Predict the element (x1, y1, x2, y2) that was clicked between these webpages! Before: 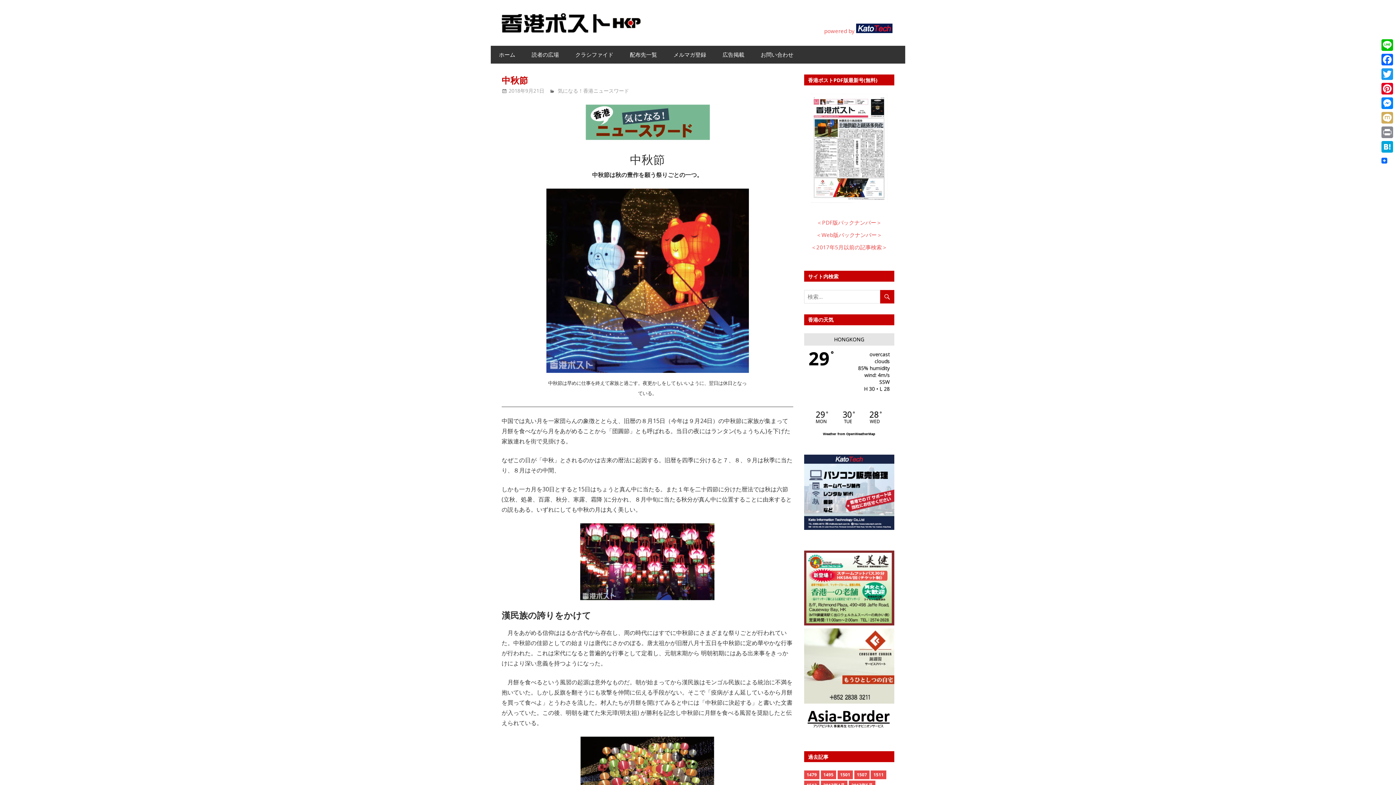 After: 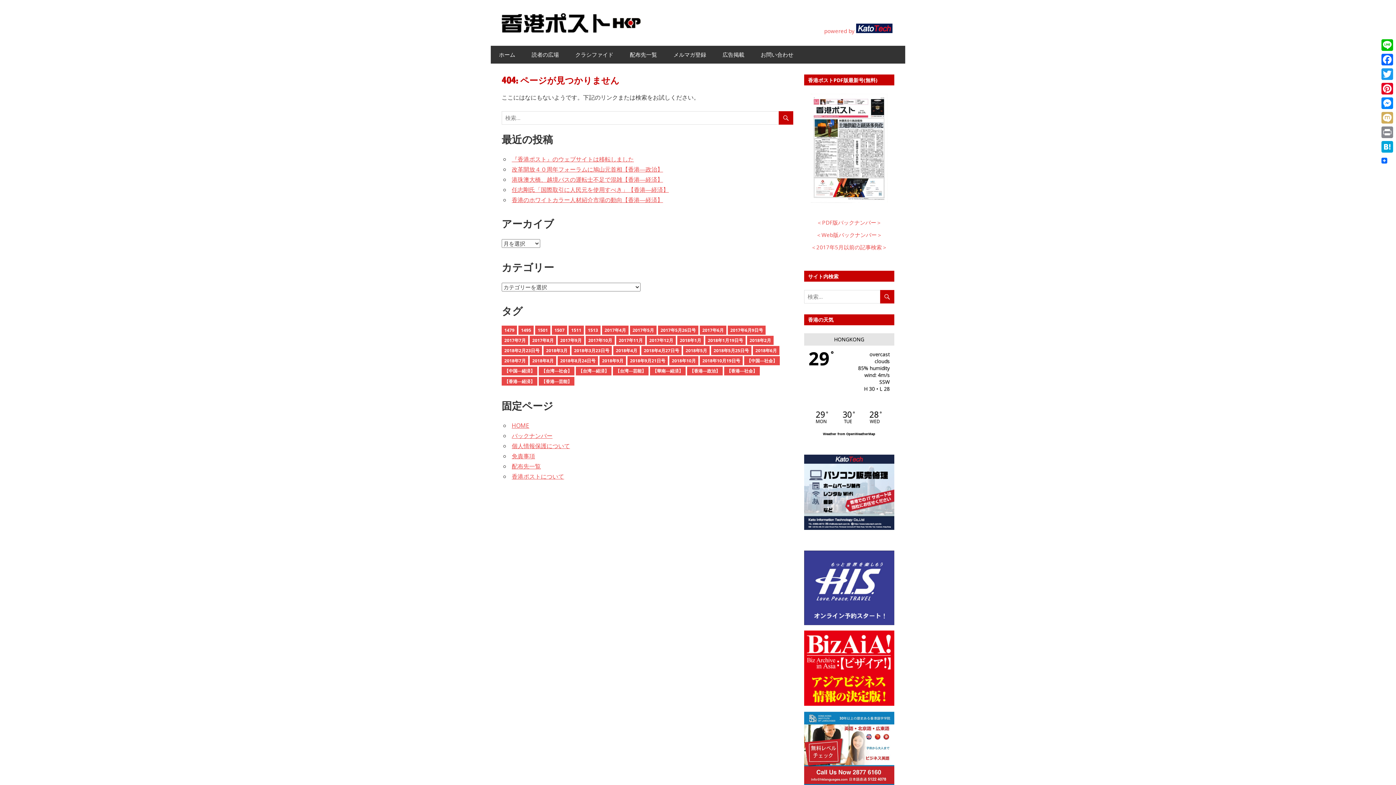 Action: bbox: (567, 45, 621, 63) label: クラシファイド